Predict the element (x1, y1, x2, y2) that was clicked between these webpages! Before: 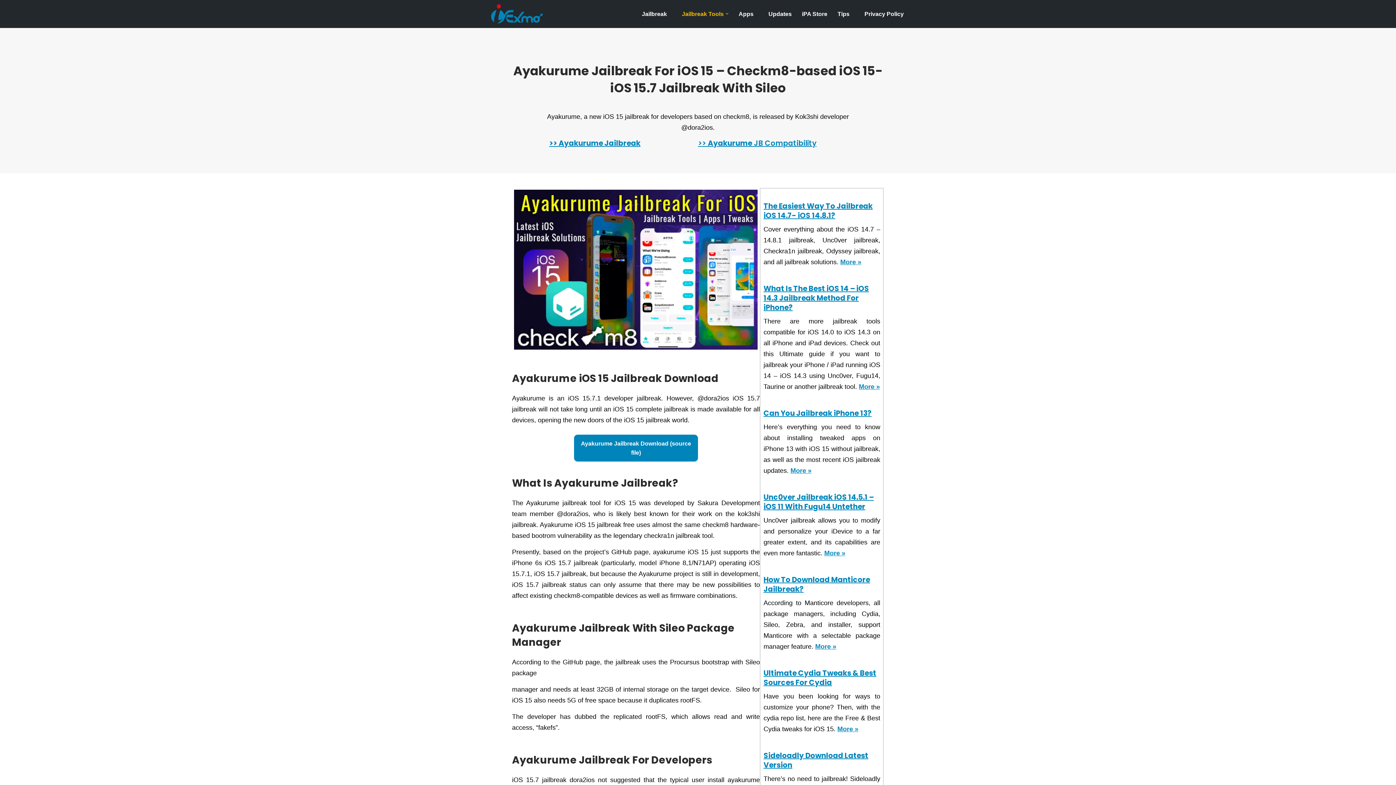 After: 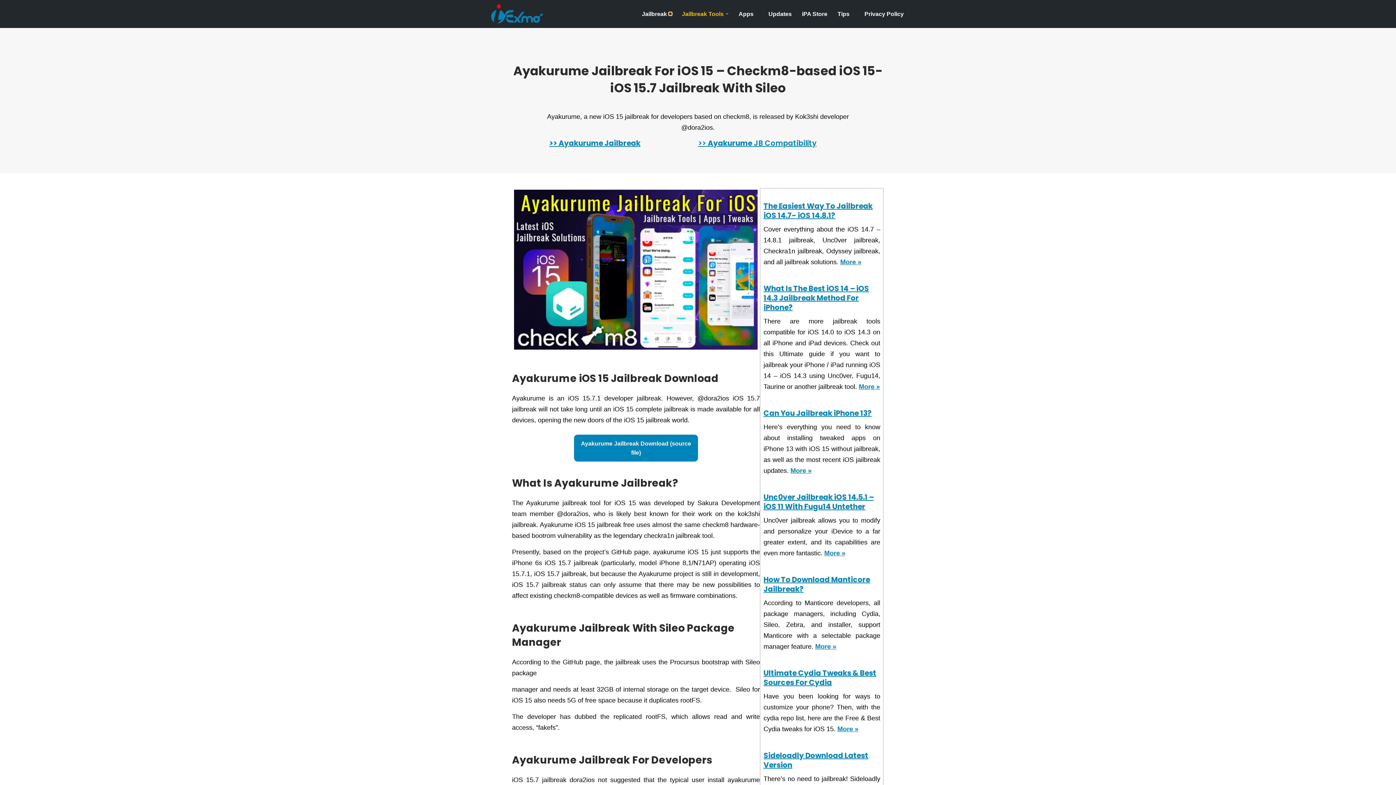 Action: label: Open Submenu bbox: (668, 12, 671, 15)